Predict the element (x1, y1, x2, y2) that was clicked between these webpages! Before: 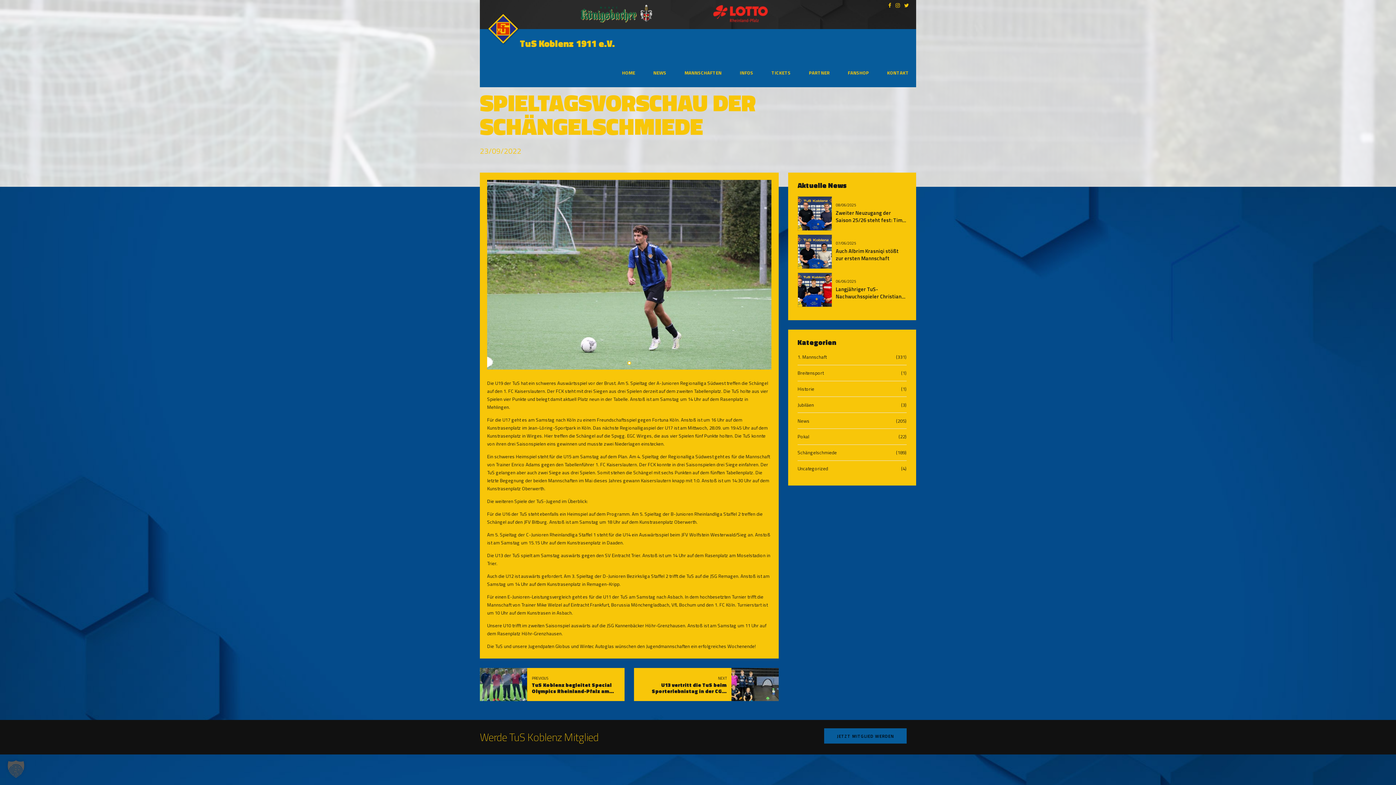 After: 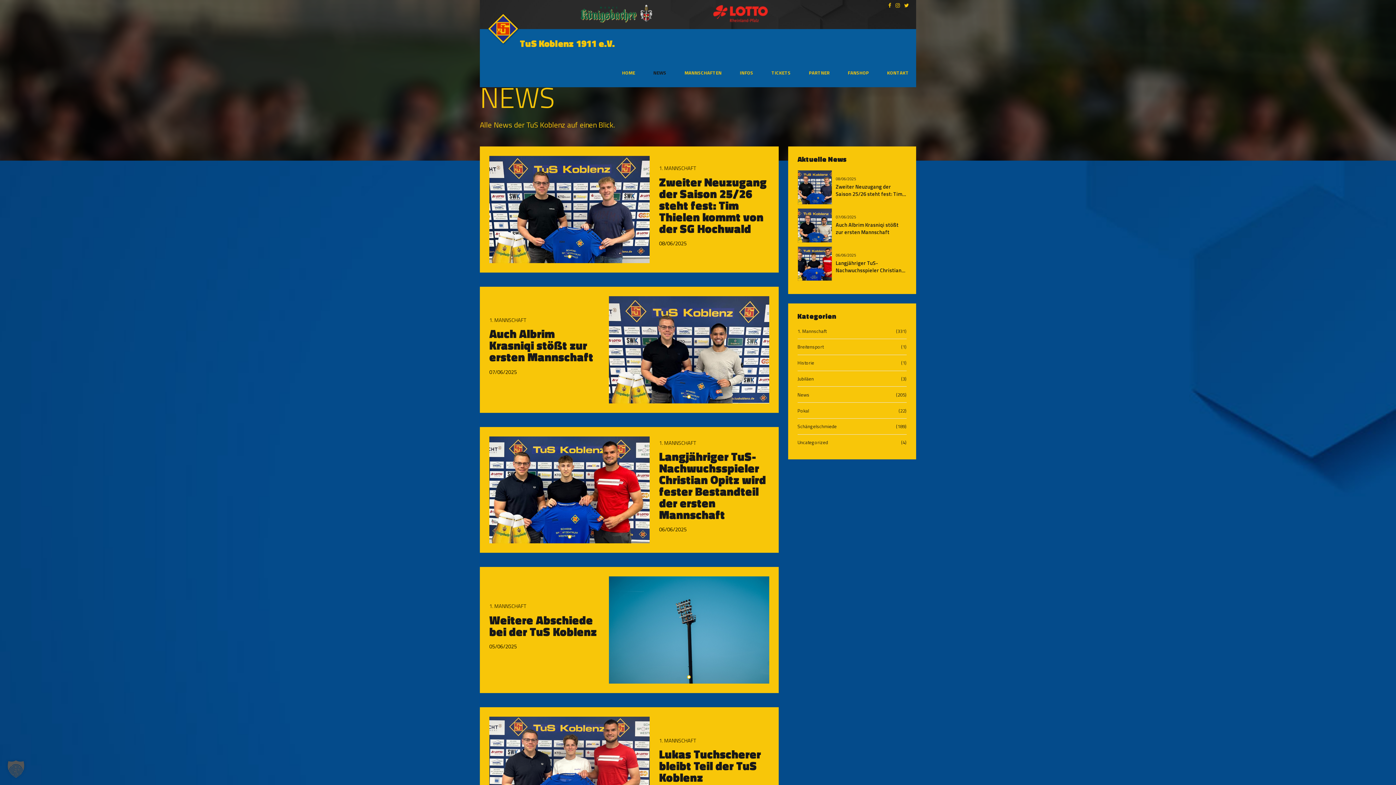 Action: label: NEWS bbox: (653, 58, 666, 87)